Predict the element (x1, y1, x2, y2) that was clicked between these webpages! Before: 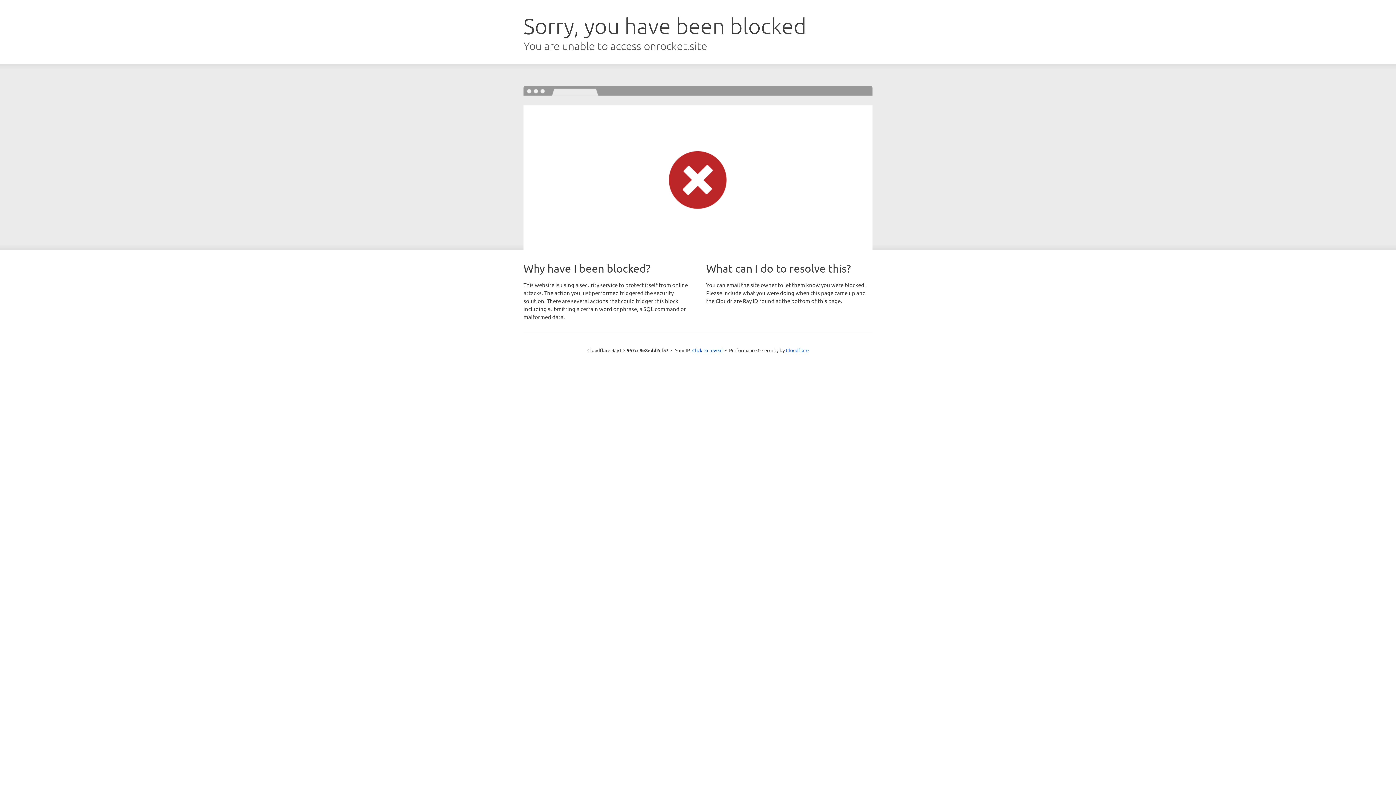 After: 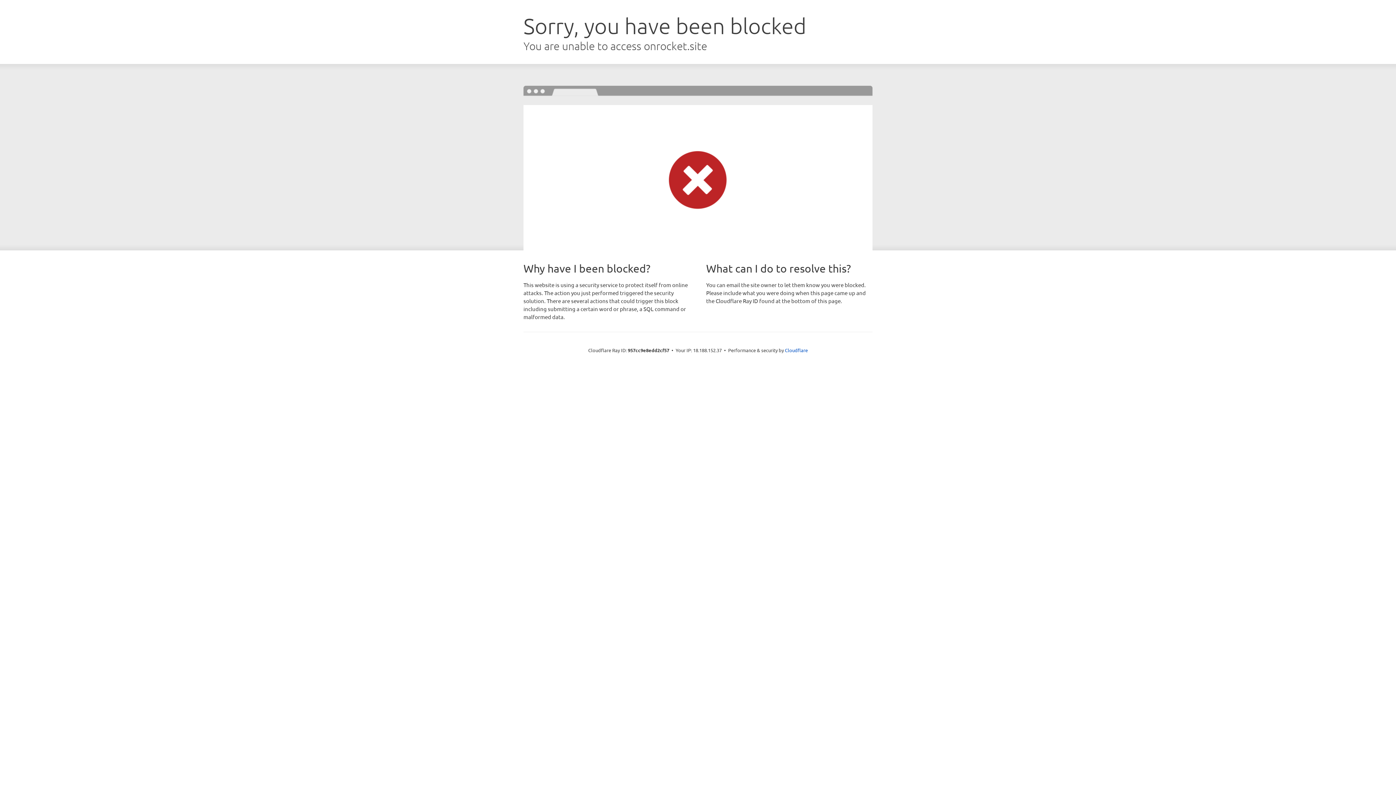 Action: bbox: (692, 346, 722, 353) label: Click to reveal